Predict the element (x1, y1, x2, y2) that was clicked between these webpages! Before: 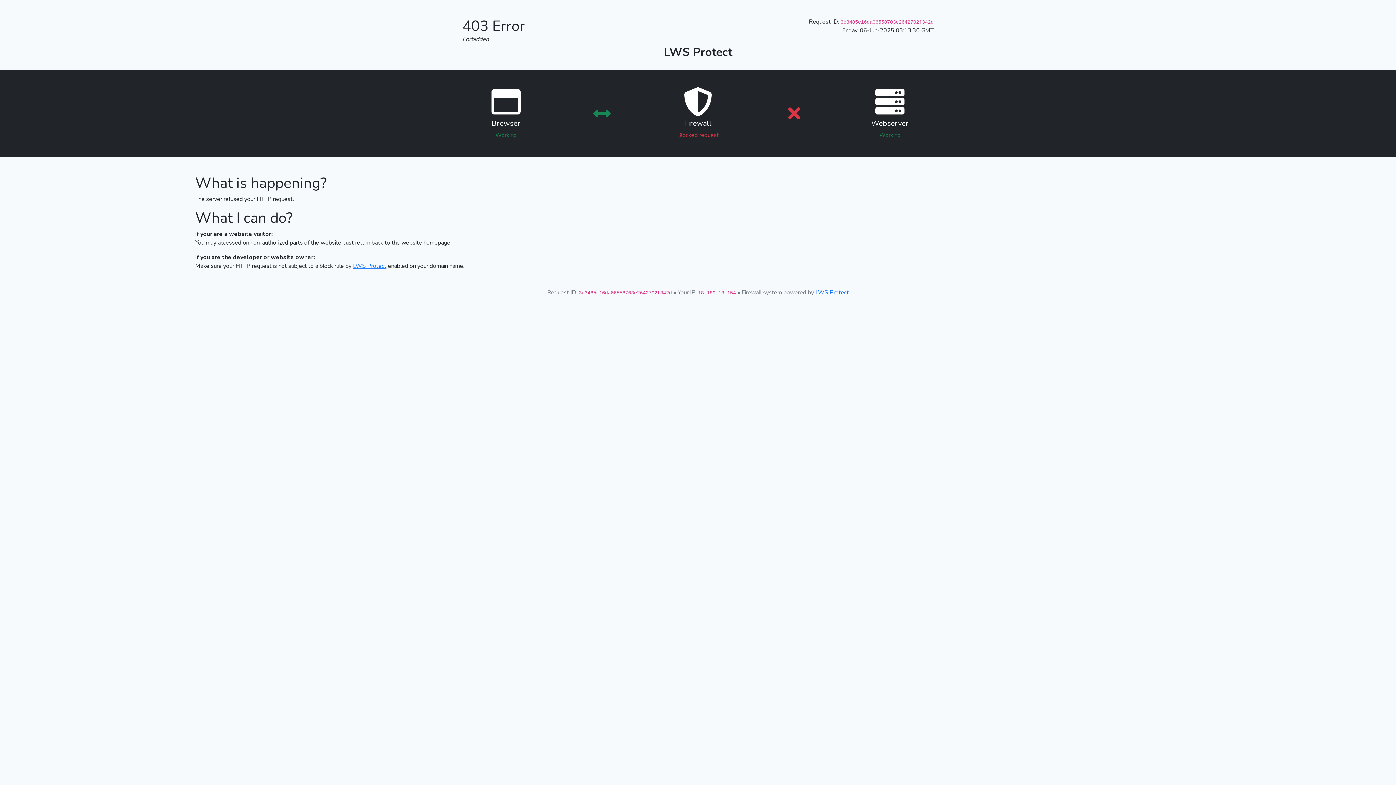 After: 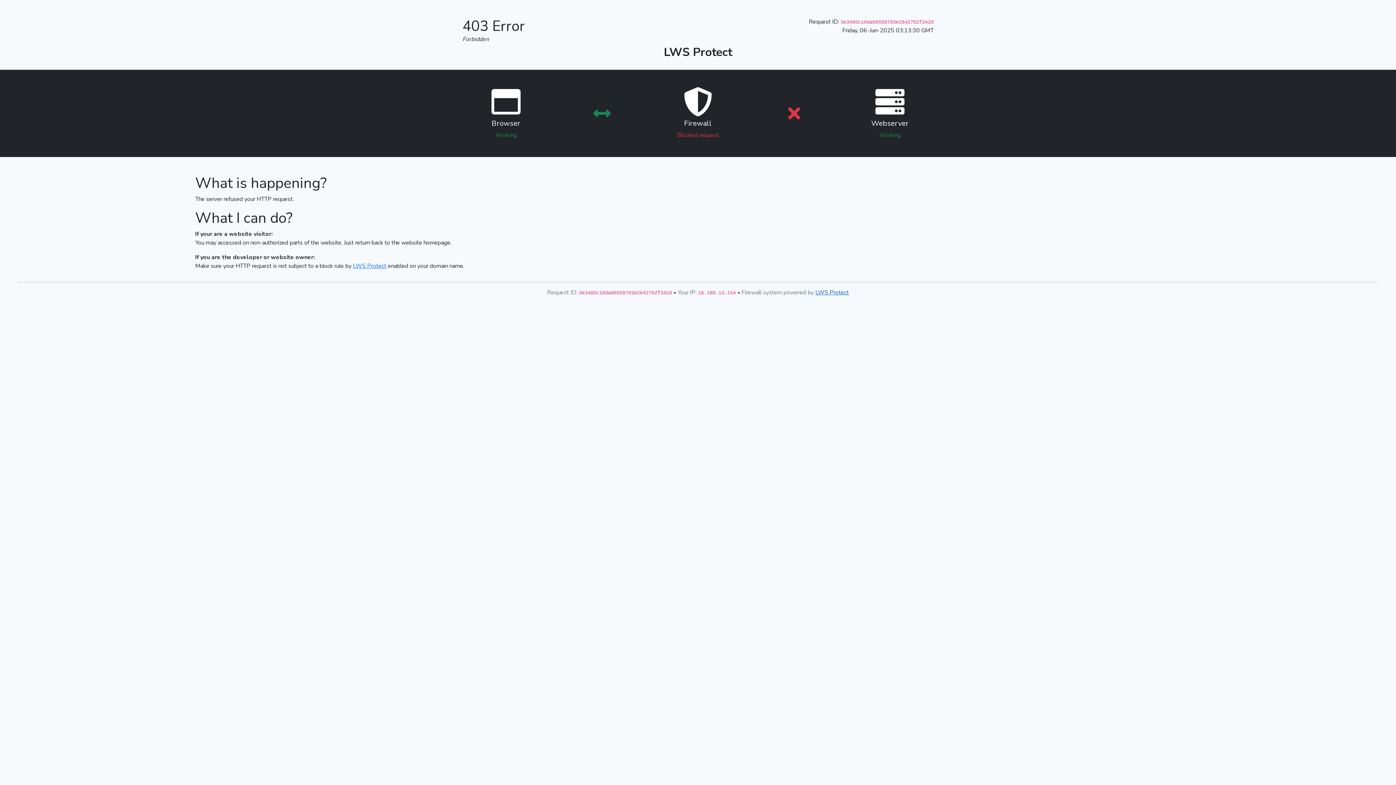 Action: bbox: (815, 288, 849, 296) label: LWS Protect